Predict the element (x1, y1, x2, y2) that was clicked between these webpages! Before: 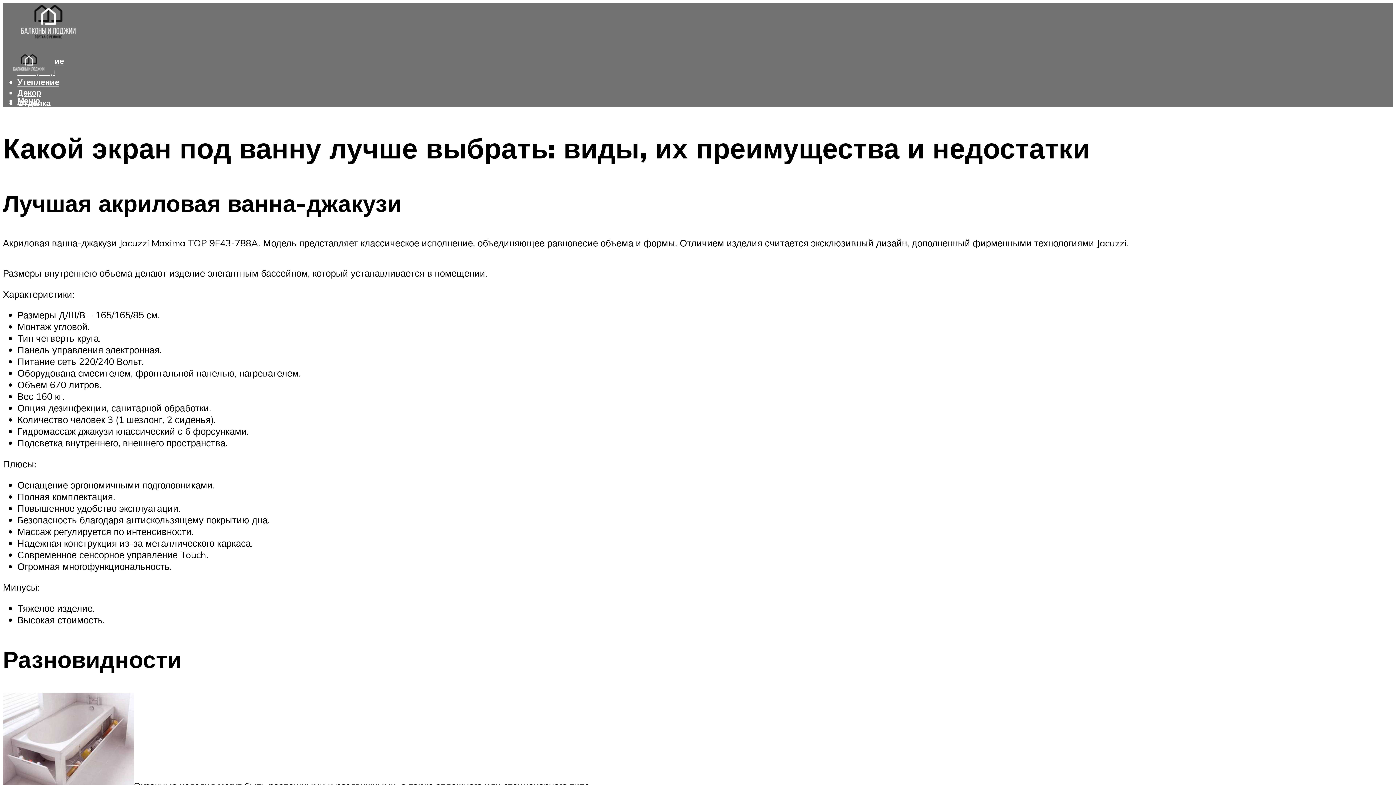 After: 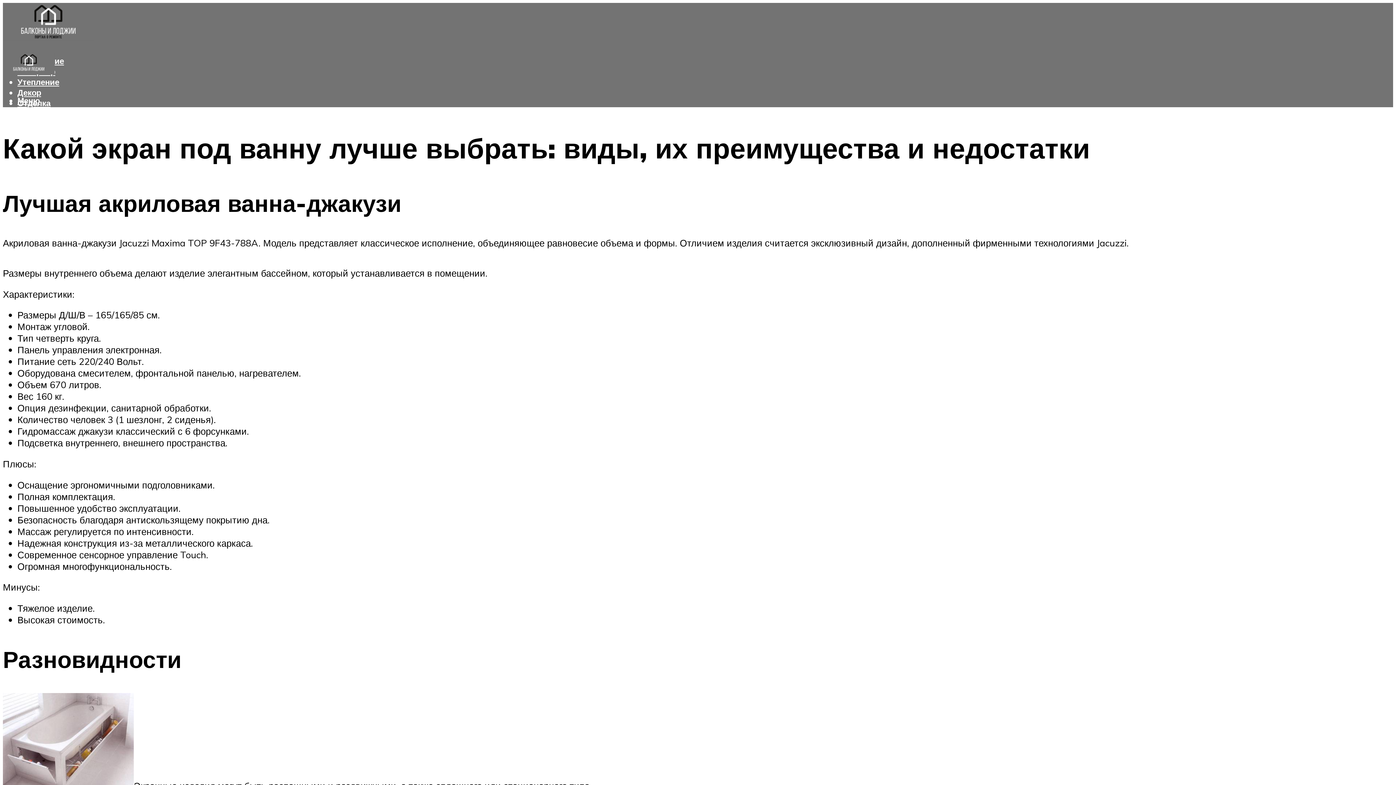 Action: label: Меню bbox: (17, 95, 40, 105)